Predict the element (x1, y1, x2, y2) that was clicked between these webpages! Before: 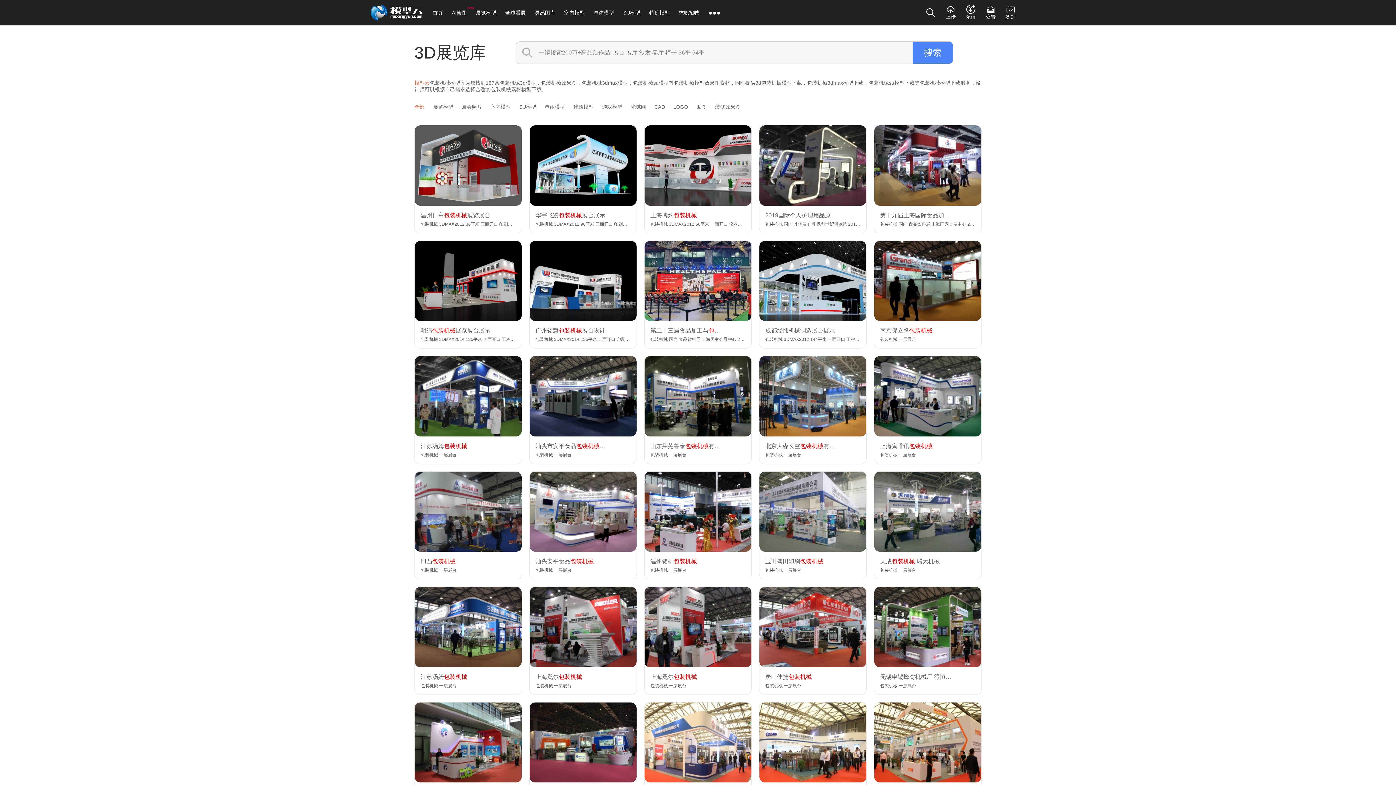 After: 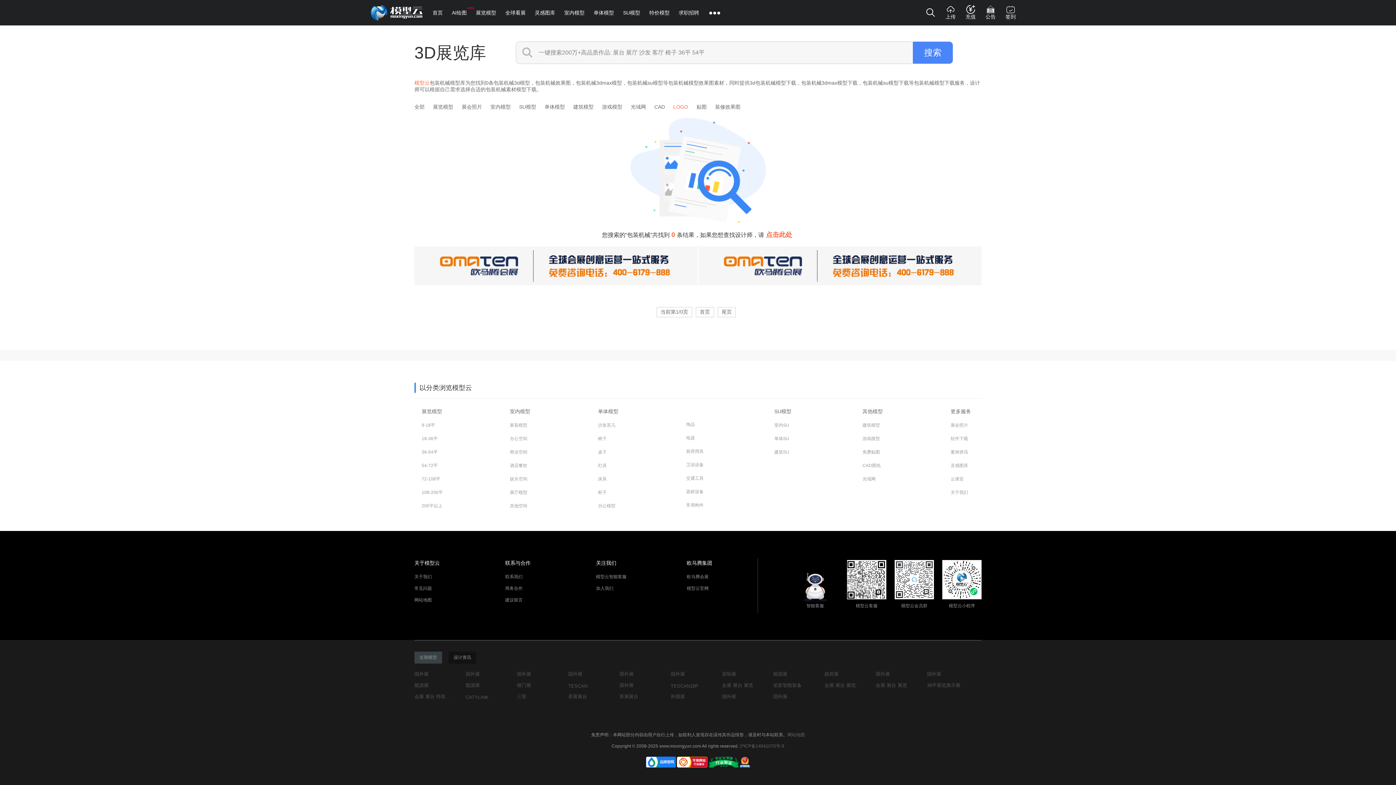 Action: bbox: (673, 104, 688, 109) label: LOGO